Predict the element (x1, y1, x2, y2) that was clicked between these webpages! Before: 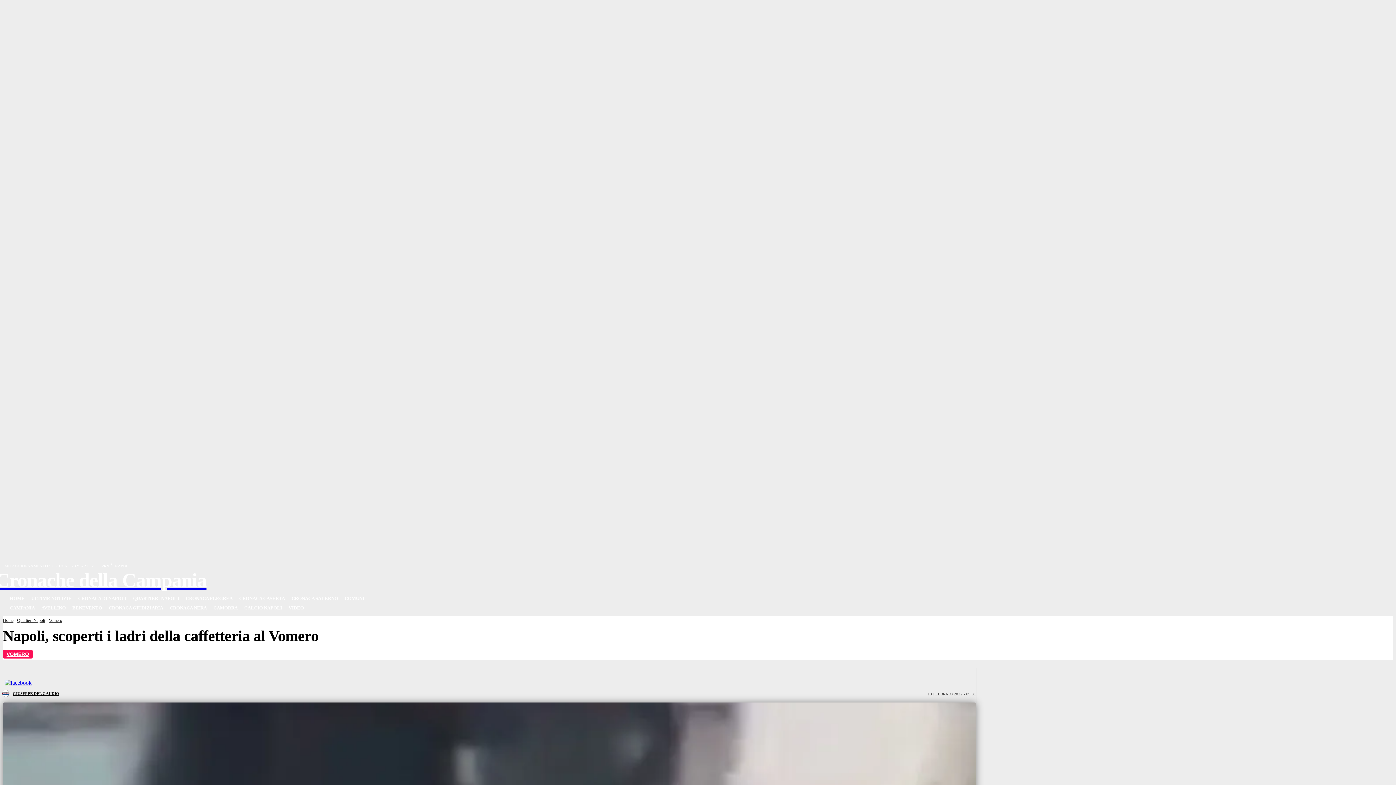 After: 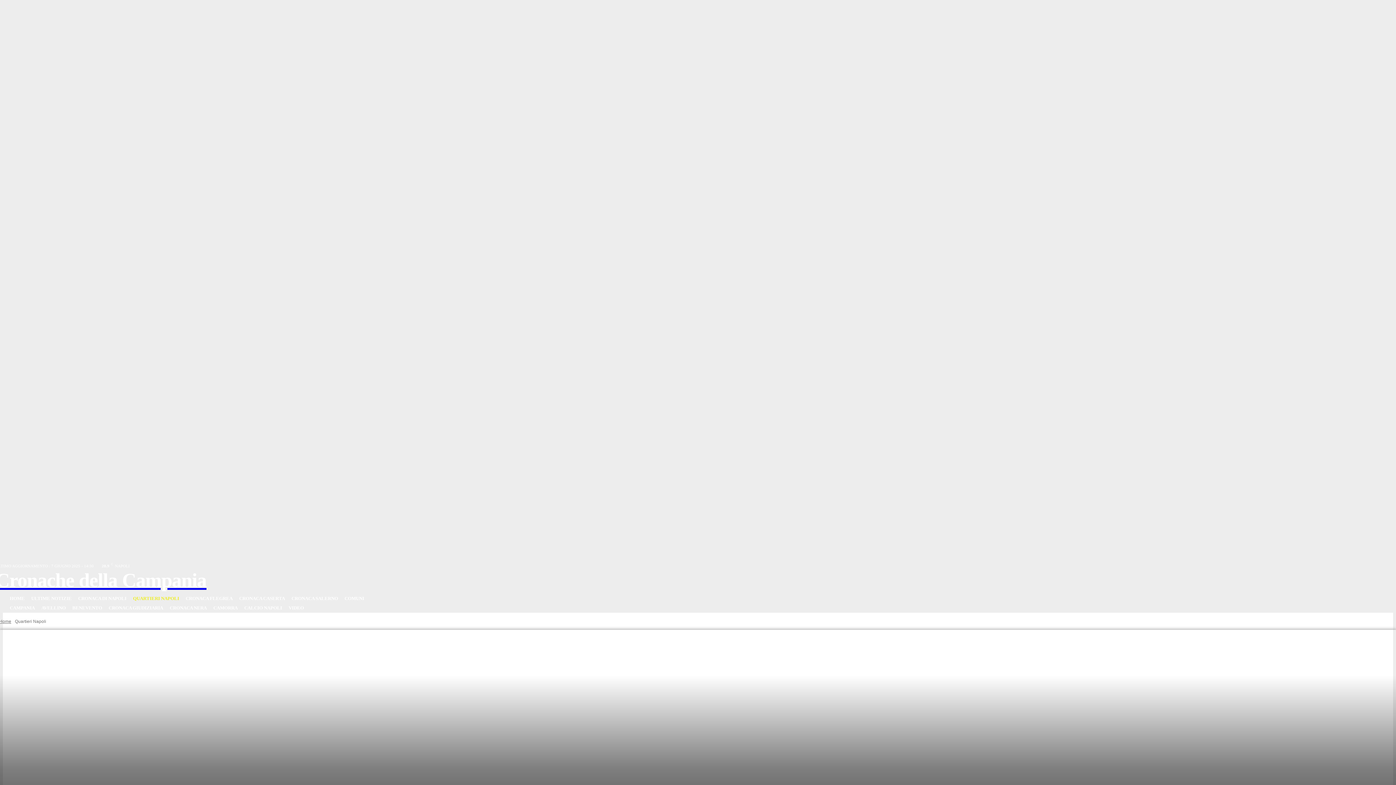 Action: bbox: (129, 594, 182, 603) label: QUARTIERI NAPOLI